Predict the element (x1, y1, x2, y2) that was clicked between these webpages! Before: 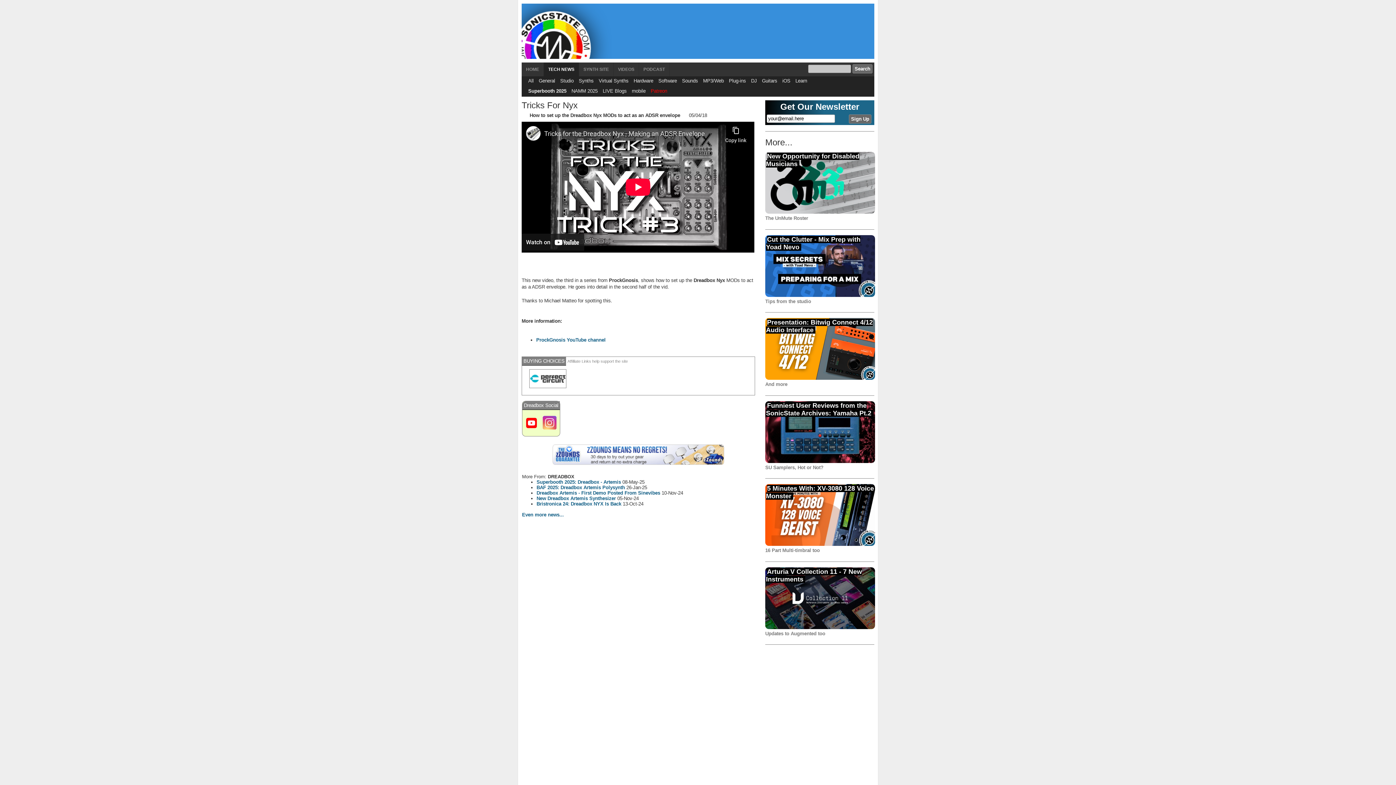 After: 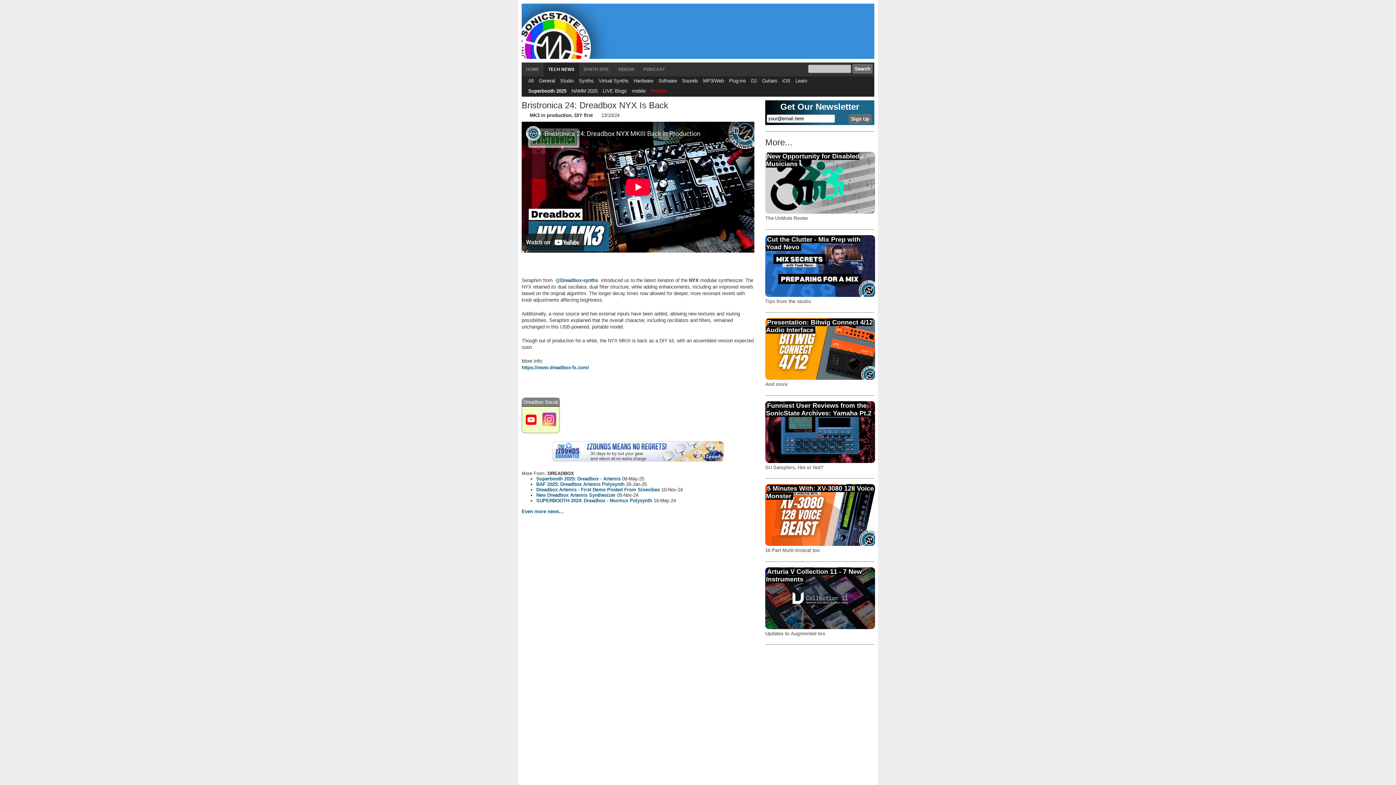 Action: label: Bristronica 24: Dreadbox NYX Is Back bbox: (536, 501, 621, 506)